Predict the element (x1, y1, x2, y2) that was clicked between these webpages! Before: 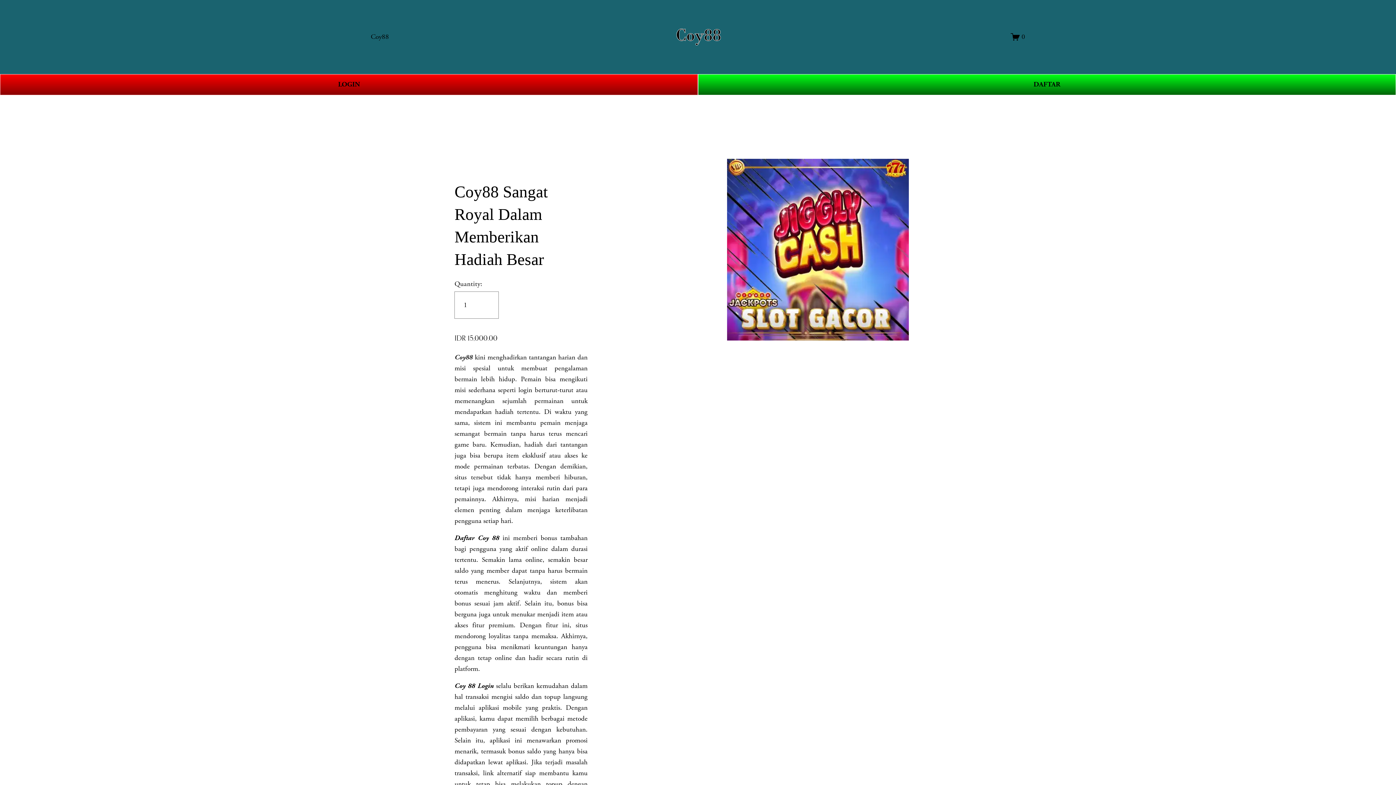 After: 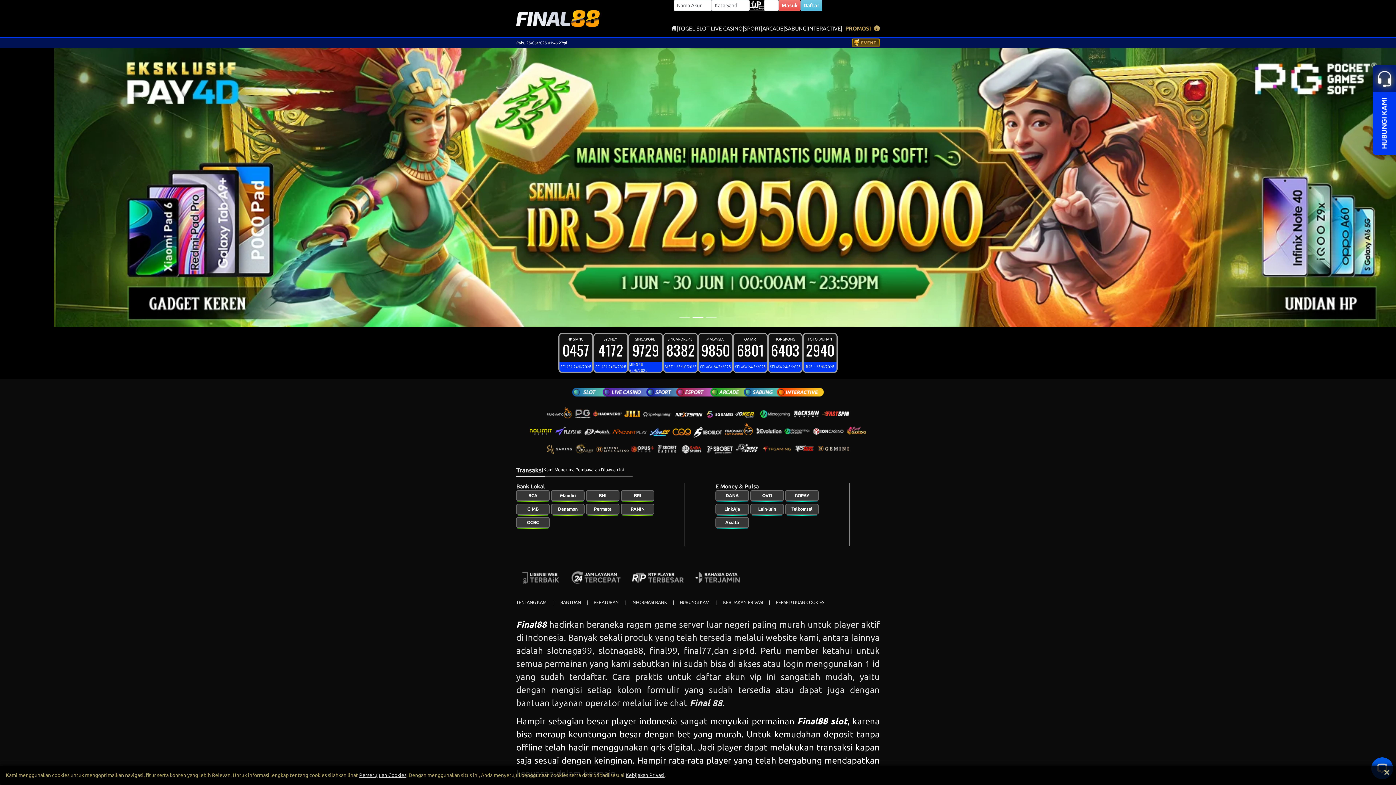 Action: label: DAFTAR bbox: (698, 74, 1396, 95)